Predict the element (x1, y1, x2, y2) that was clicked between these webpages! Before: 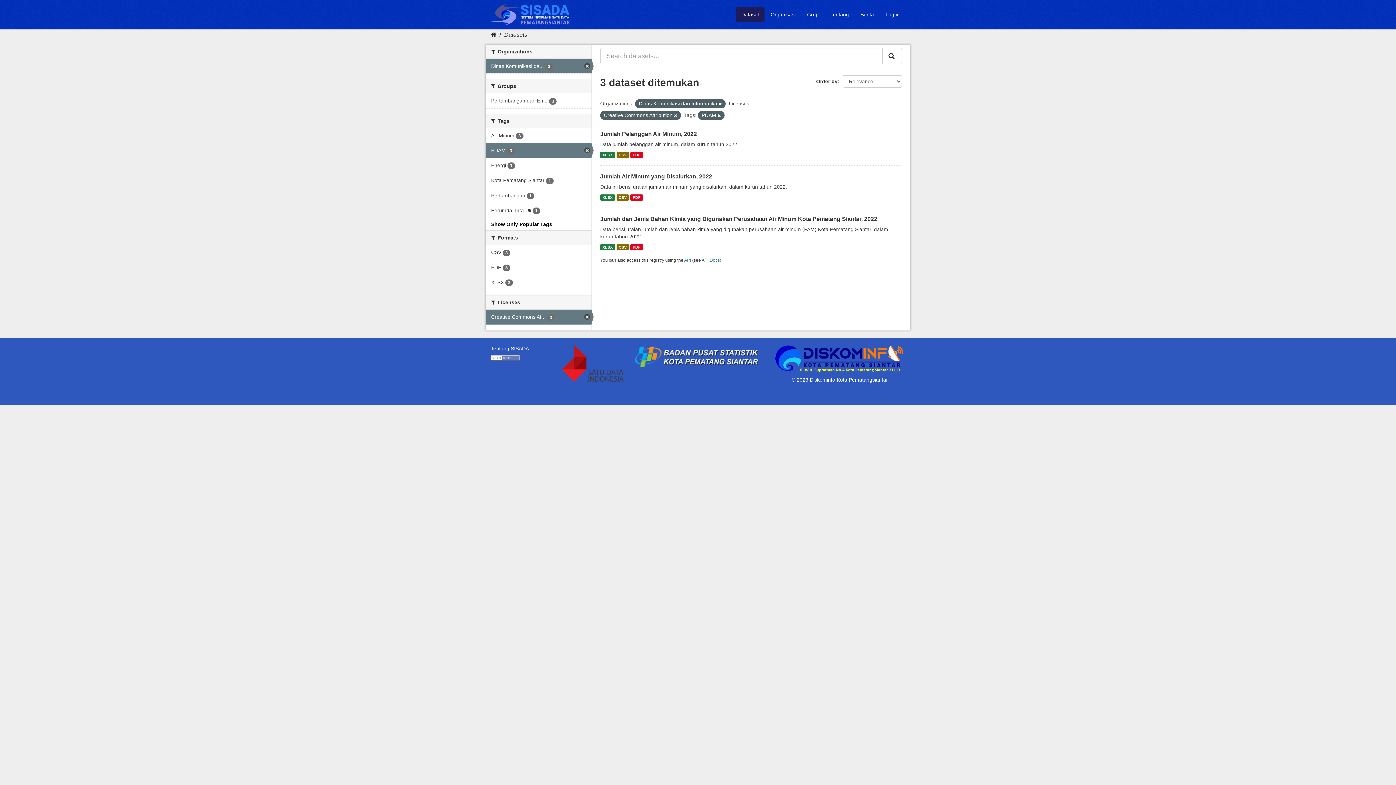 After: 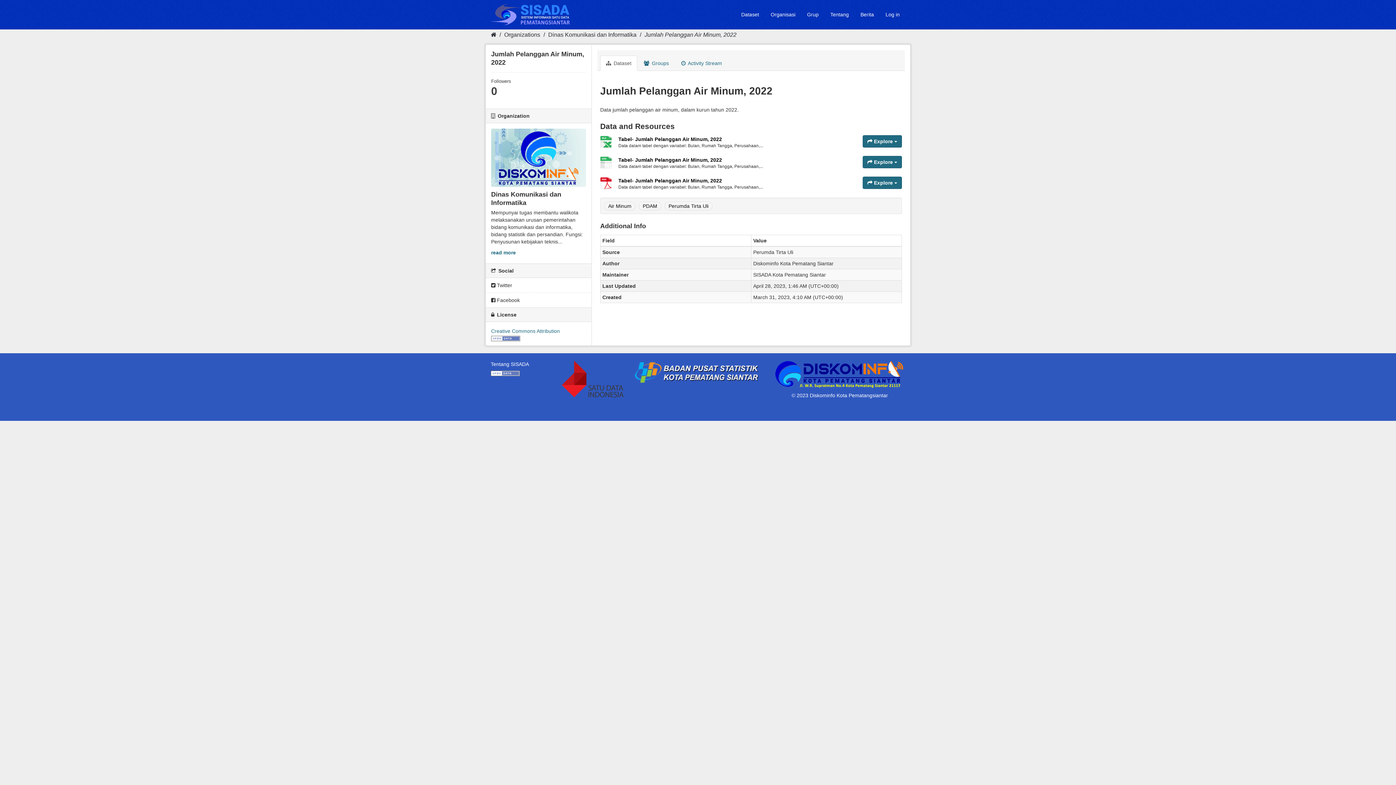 Action: label: Jumlah Pelanggan Air Minum, 2022 bbox: (600, 130, 697, 137)